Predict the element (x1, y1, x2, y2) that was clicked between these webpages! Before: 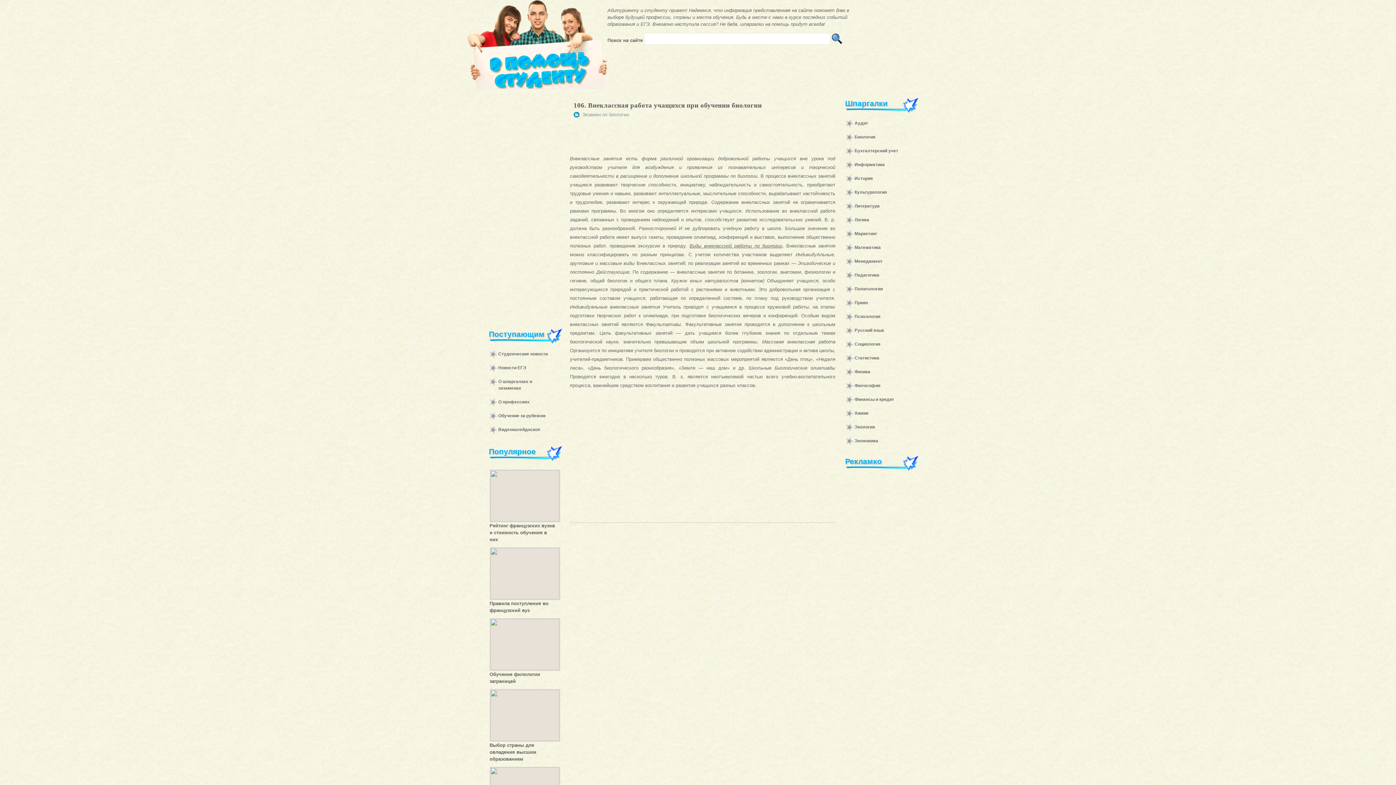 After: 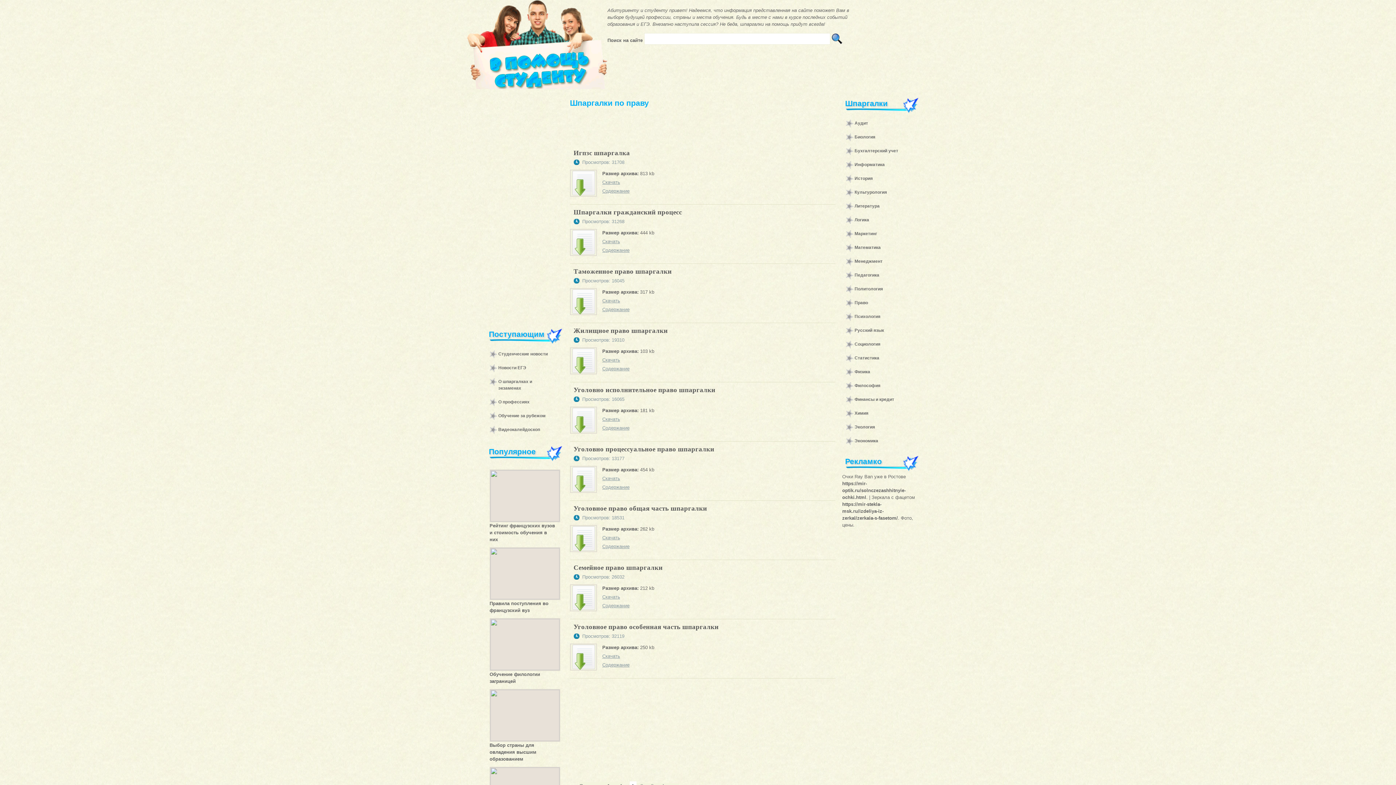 Action: bbox: (854, 300, 868, 305) label: Право